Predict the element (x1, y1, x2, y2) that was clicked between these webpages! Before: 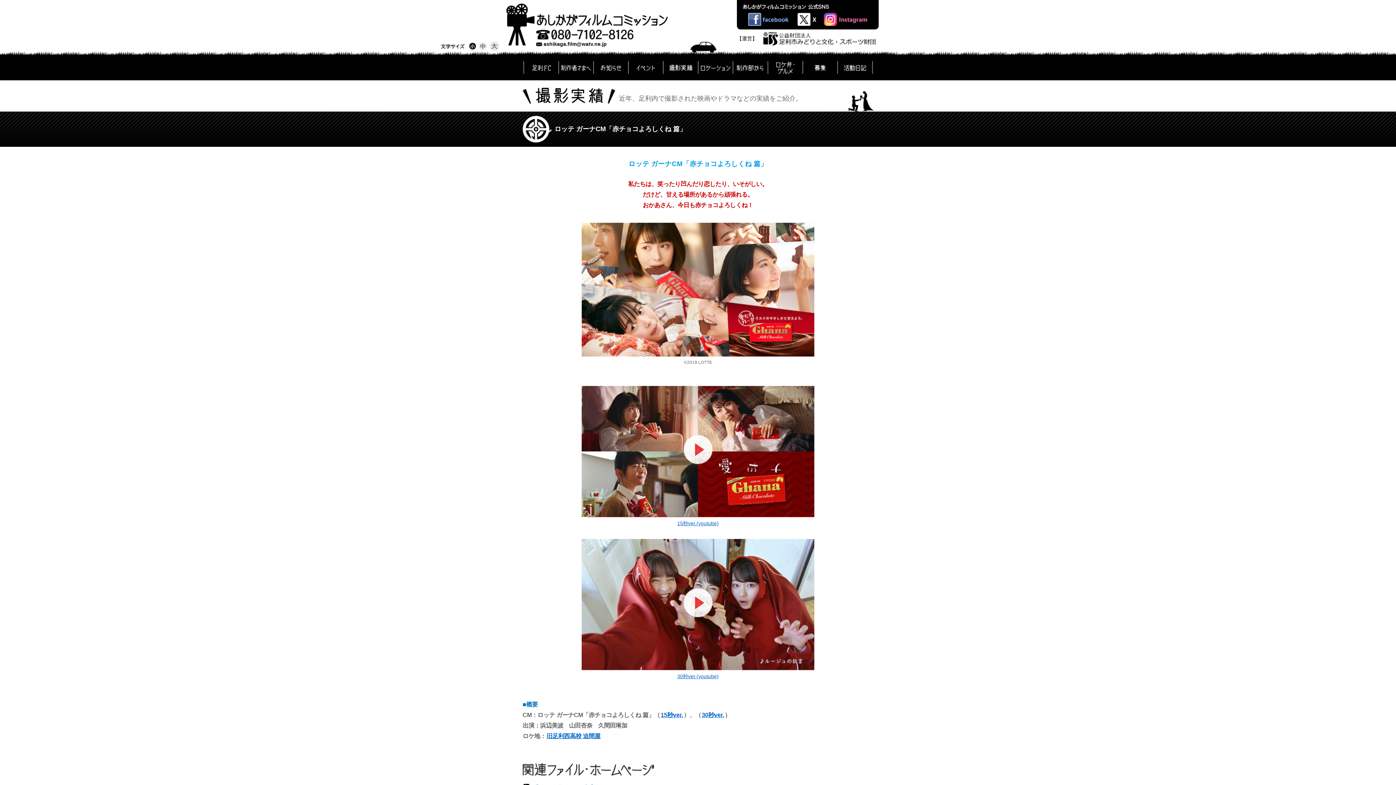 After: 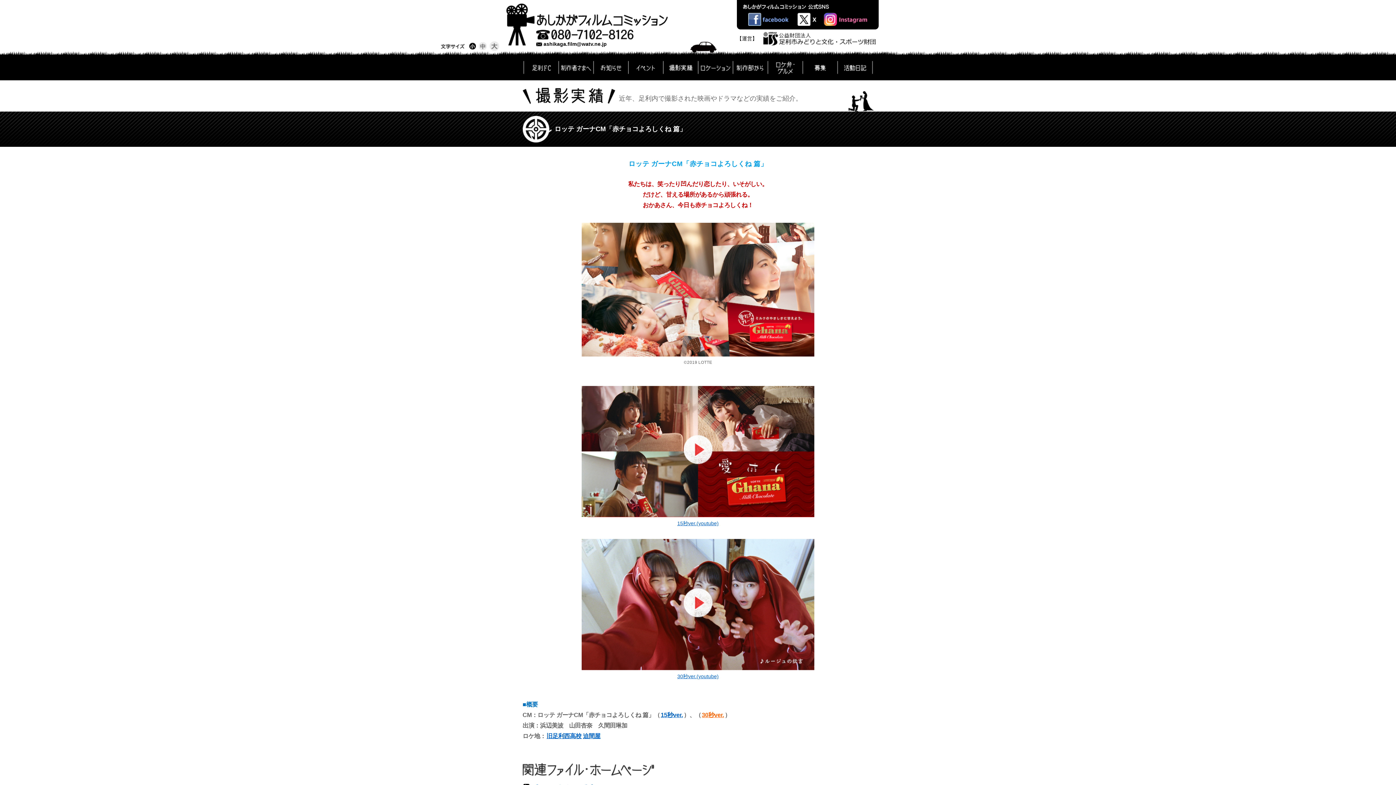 Action: label: 30秒ver. bbox: (701, 711, 724, 719)